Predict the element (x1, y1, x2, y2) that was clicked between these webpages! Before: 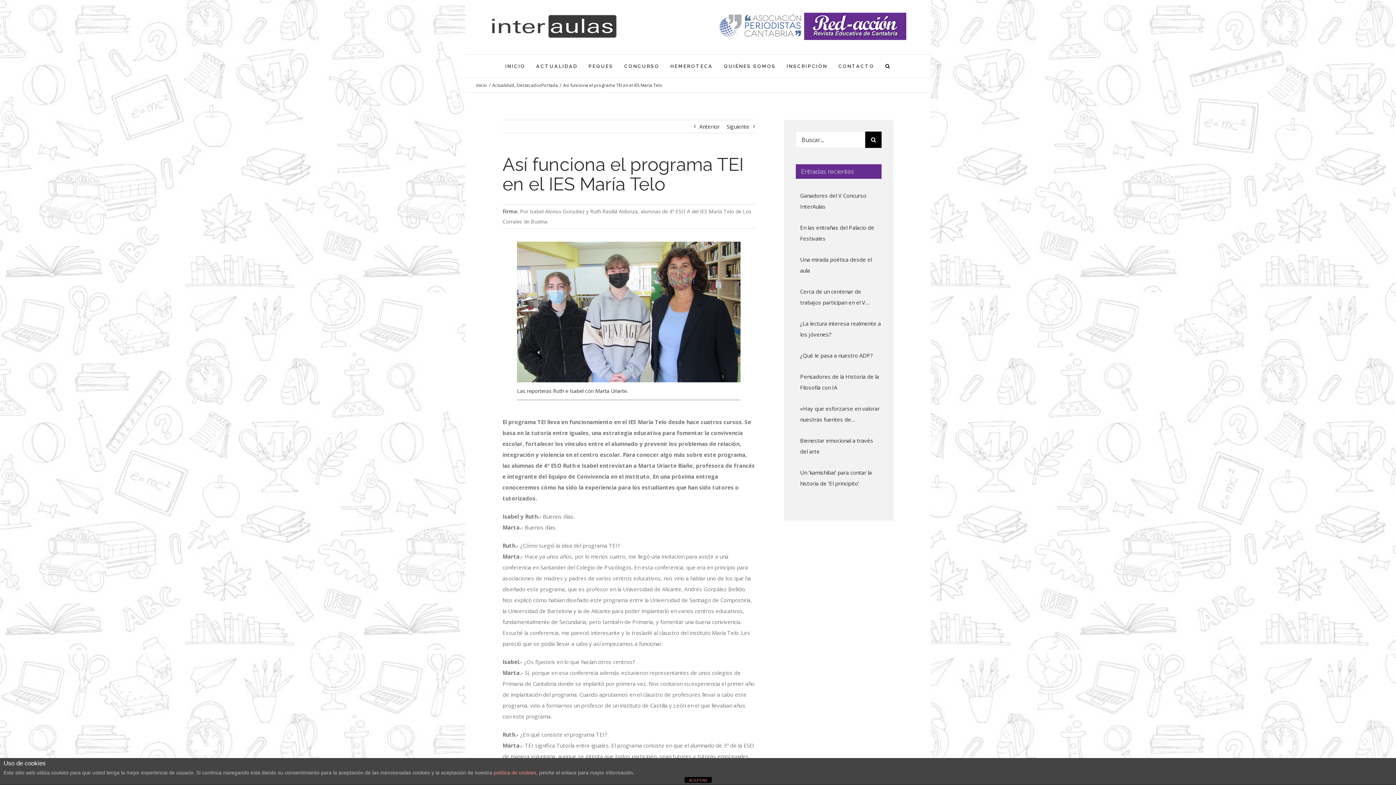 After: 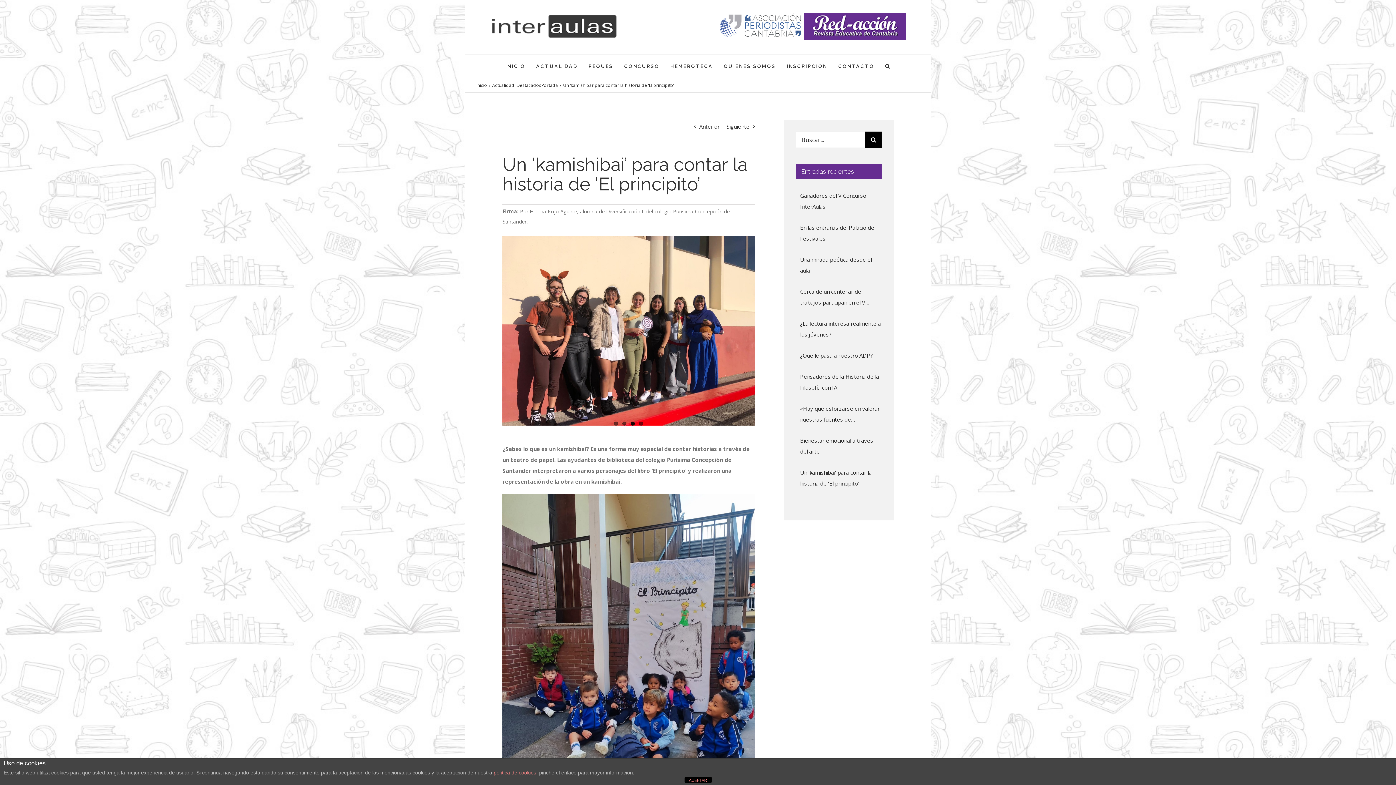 Action: bbox: (800, 467, 881, 489) label: Un ‘kamishibai’ para contar la historia de ‘El principito’